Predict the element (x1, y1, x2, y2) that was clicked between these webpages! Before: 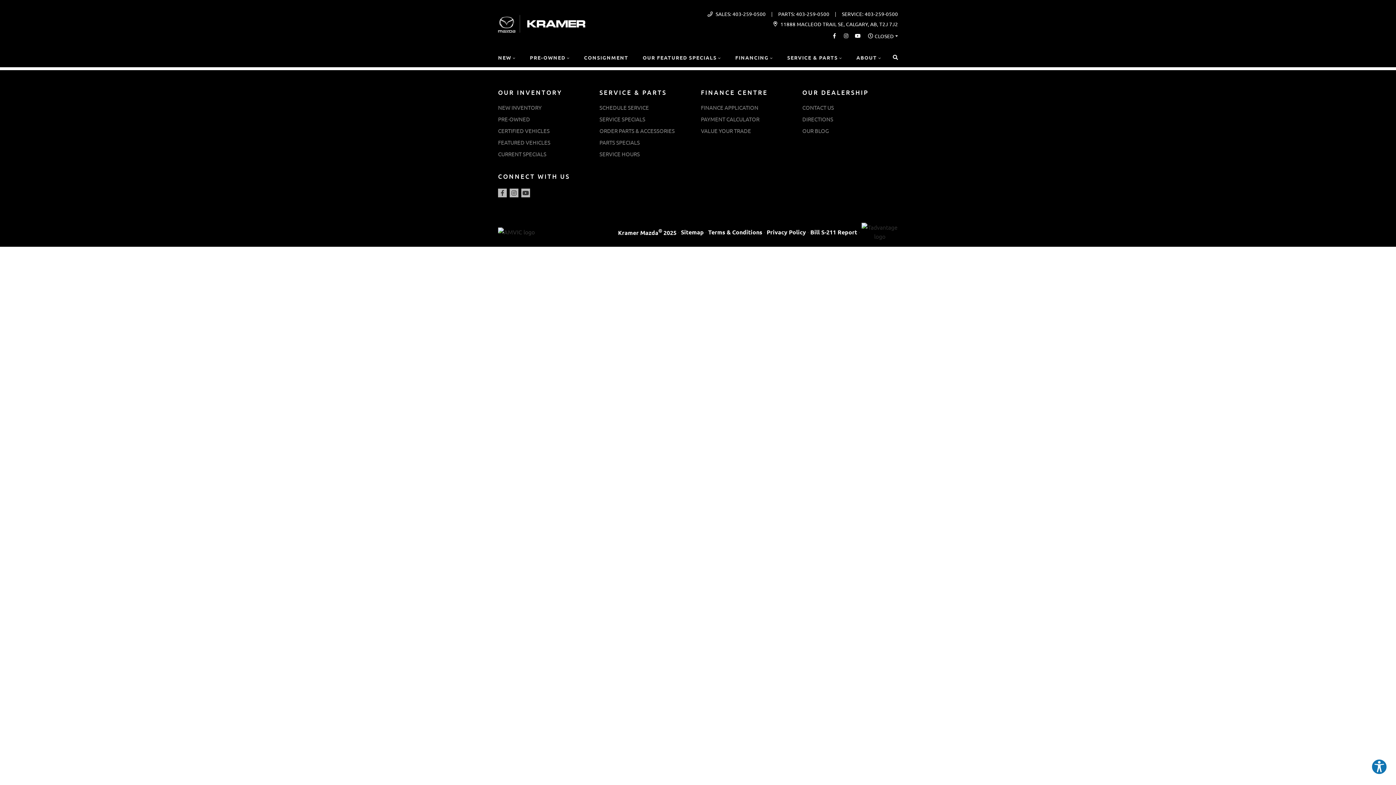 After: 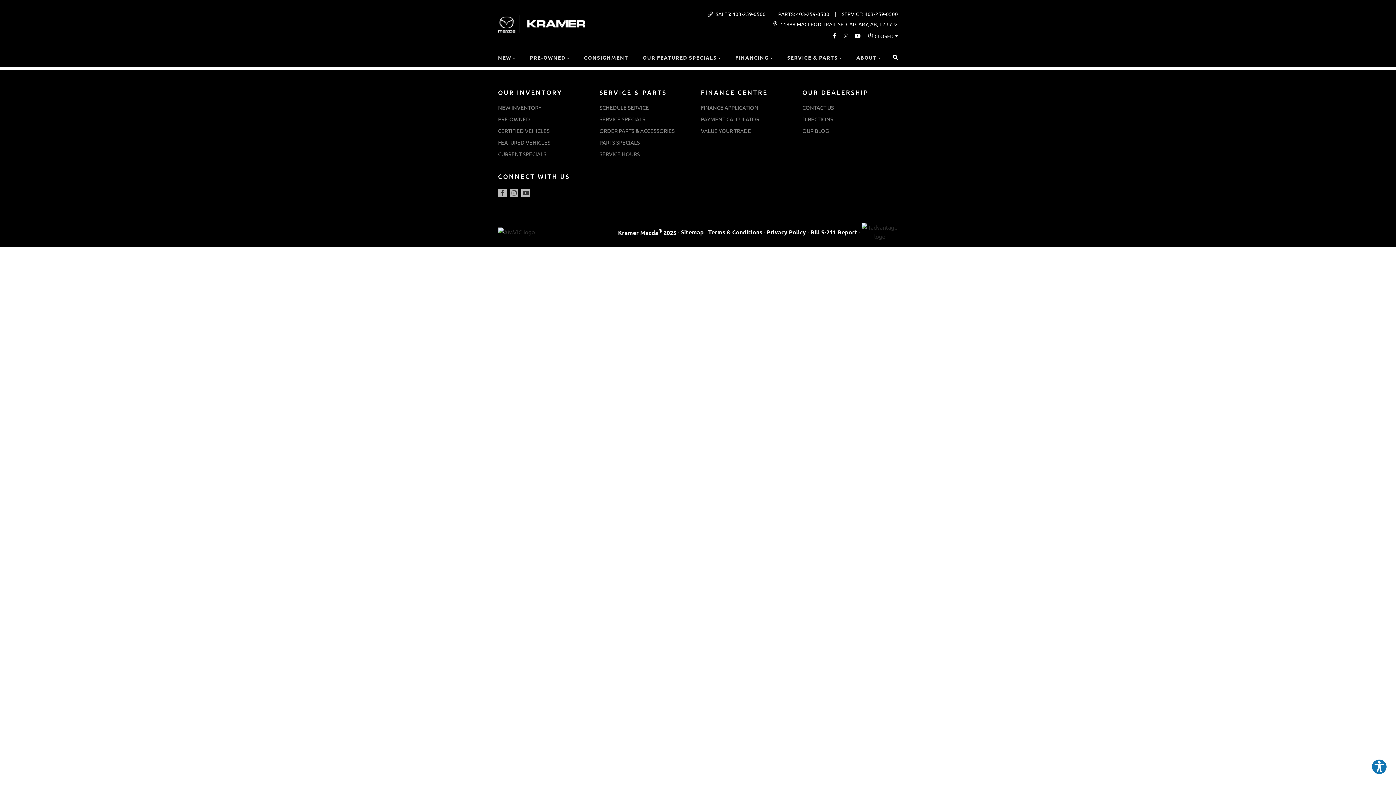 Action: label: PRE-OWNED bbox: (498, 115, 530, 122)